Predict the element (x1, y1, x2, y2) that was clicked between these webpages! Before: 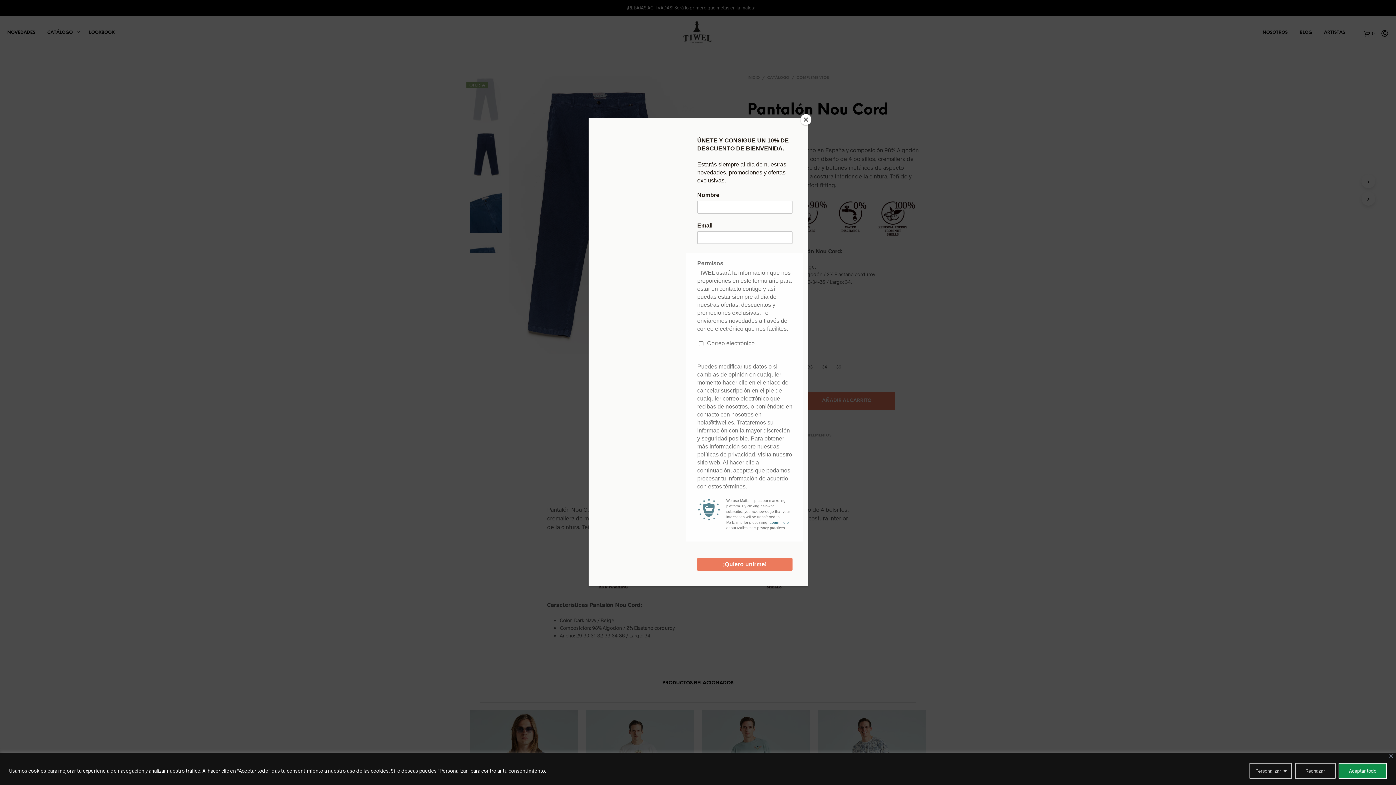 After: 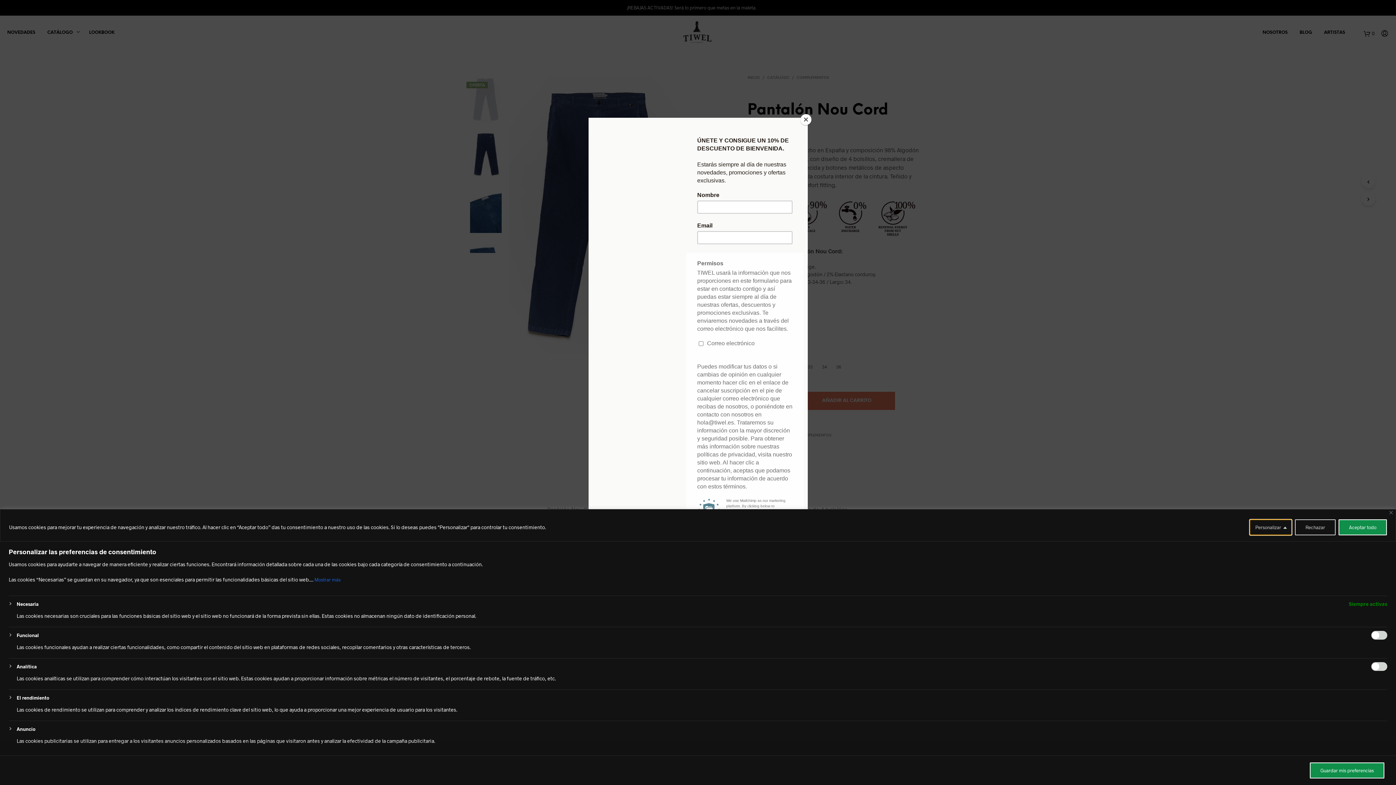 Action: bbox: (1249, 763, 1292, 779) label: Personalizar